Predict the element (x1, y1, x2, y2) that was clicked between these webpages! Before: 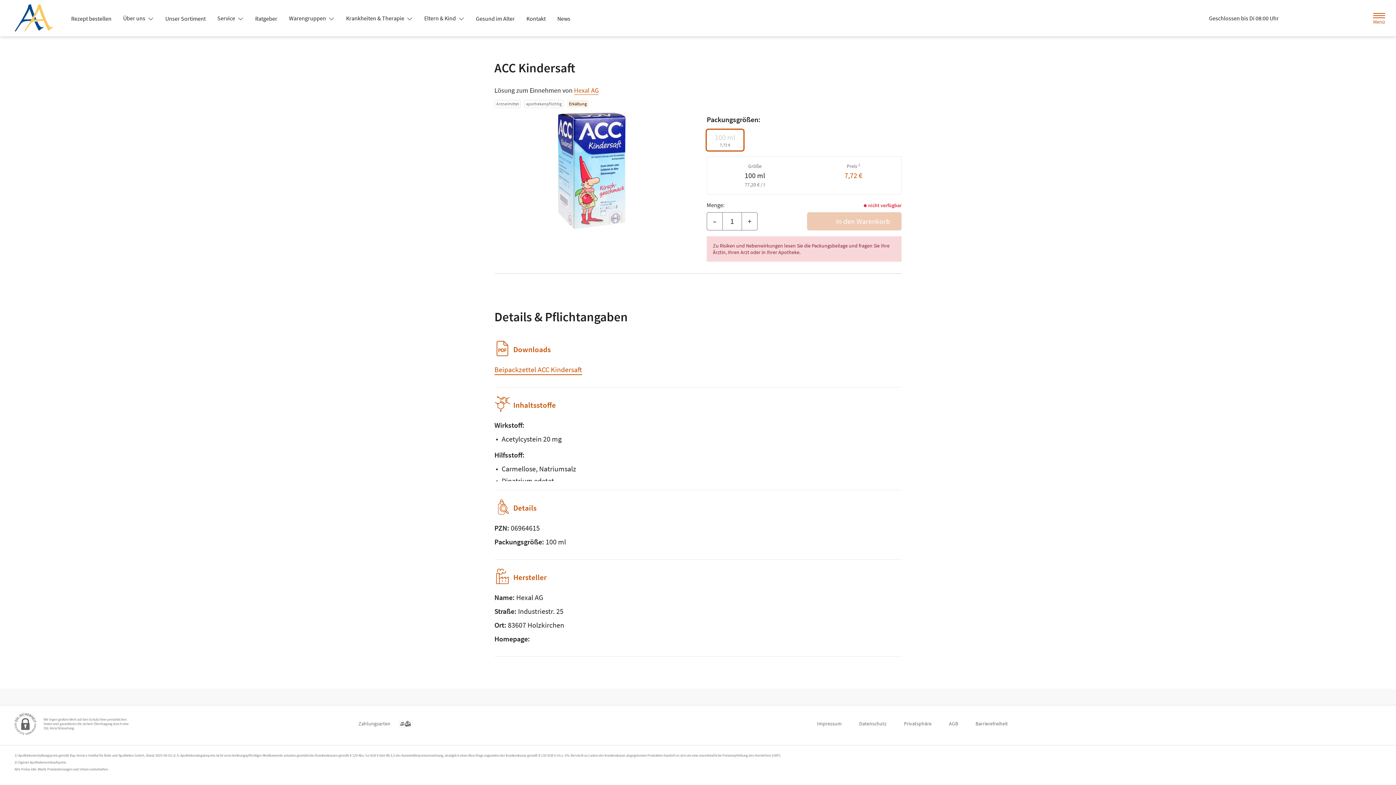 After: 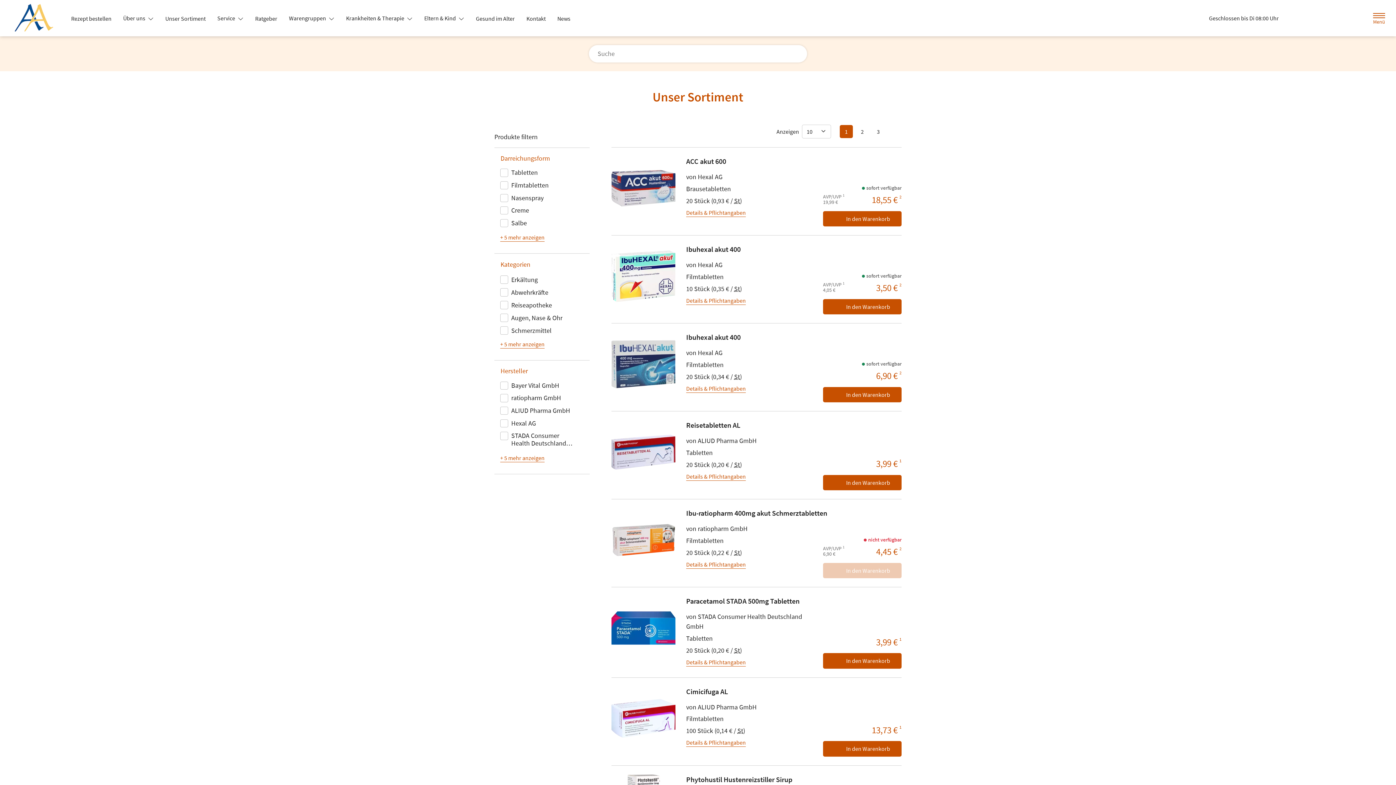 Action: bbox: (159, 12, 211, 25) label: Unser Sortiment